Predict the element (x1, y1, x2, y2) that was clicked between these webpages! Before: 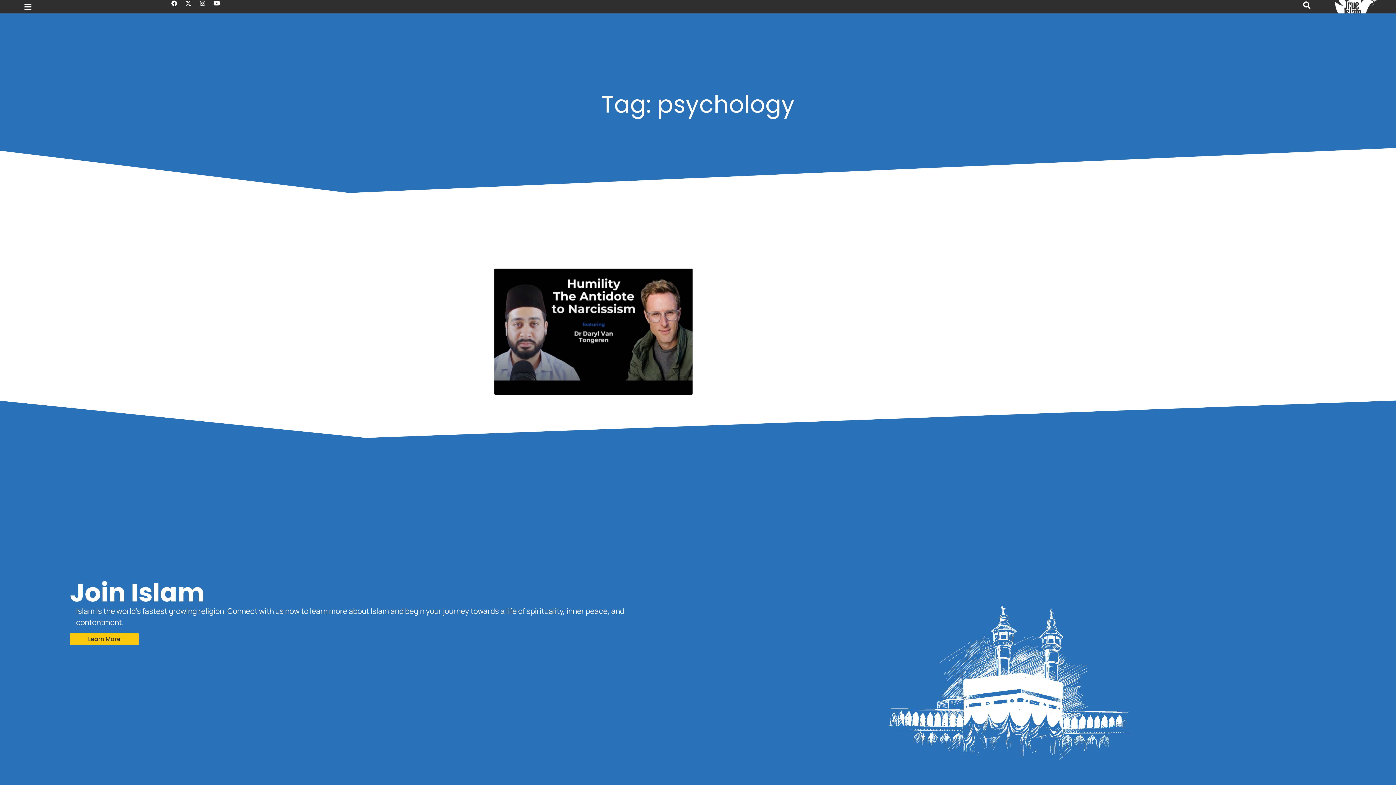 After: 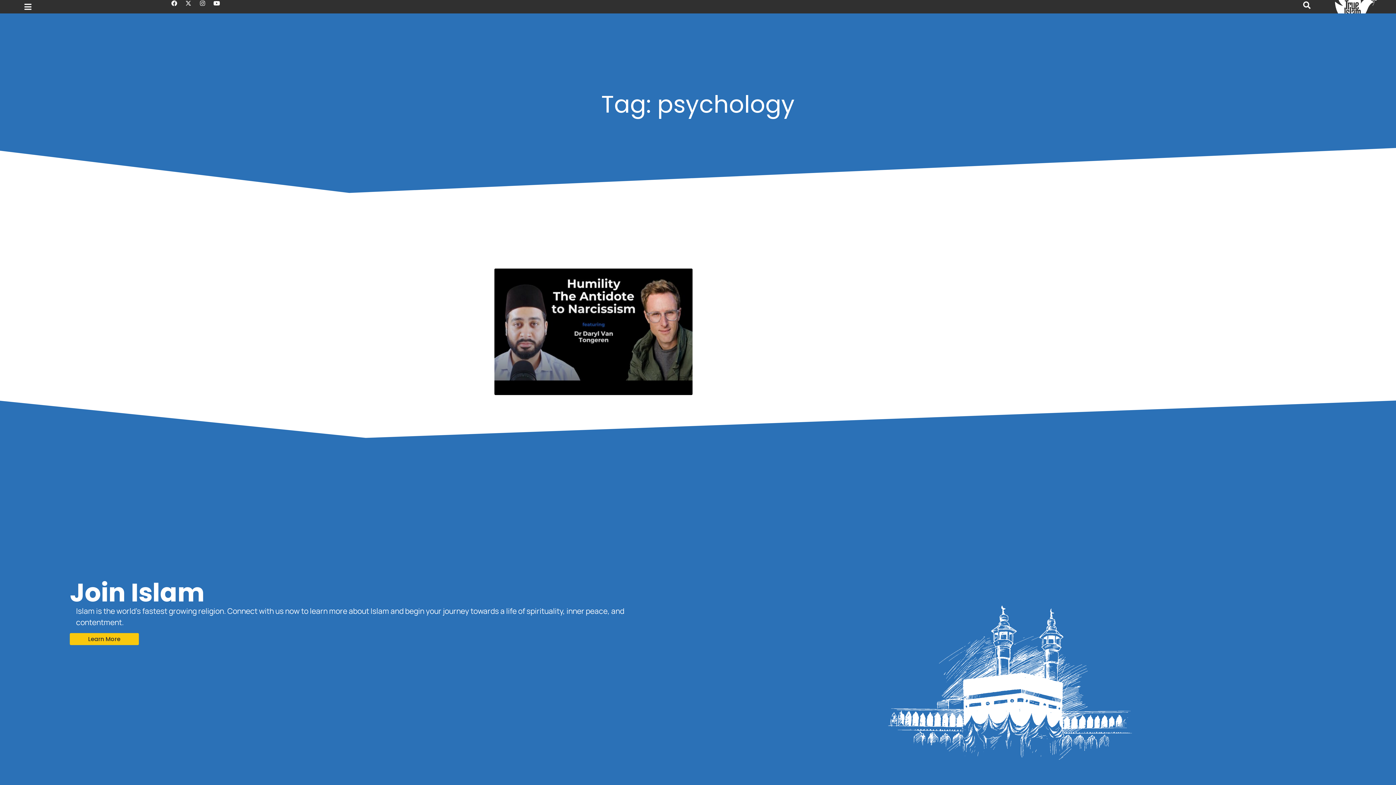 Action: label: X-twitter bbox: (185, 0, 191, 6)